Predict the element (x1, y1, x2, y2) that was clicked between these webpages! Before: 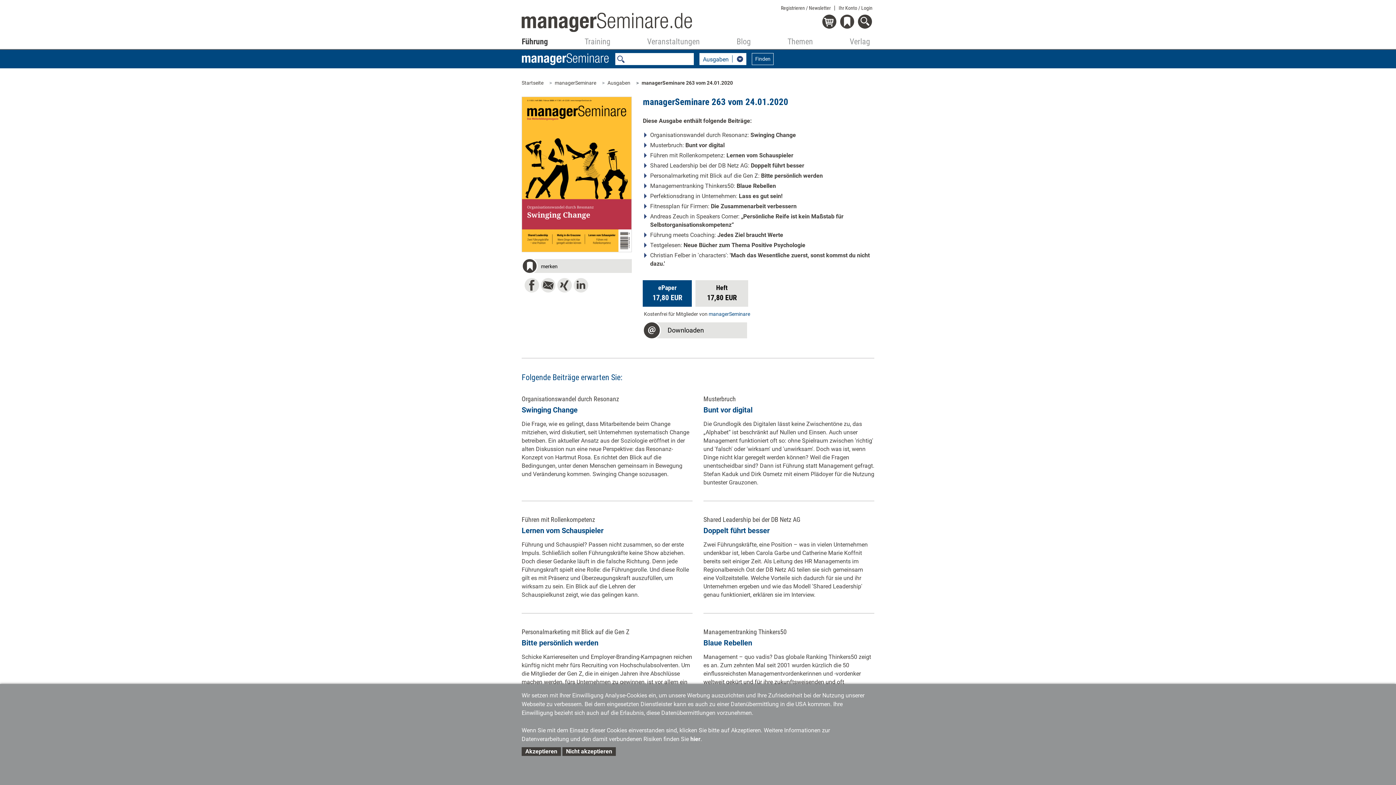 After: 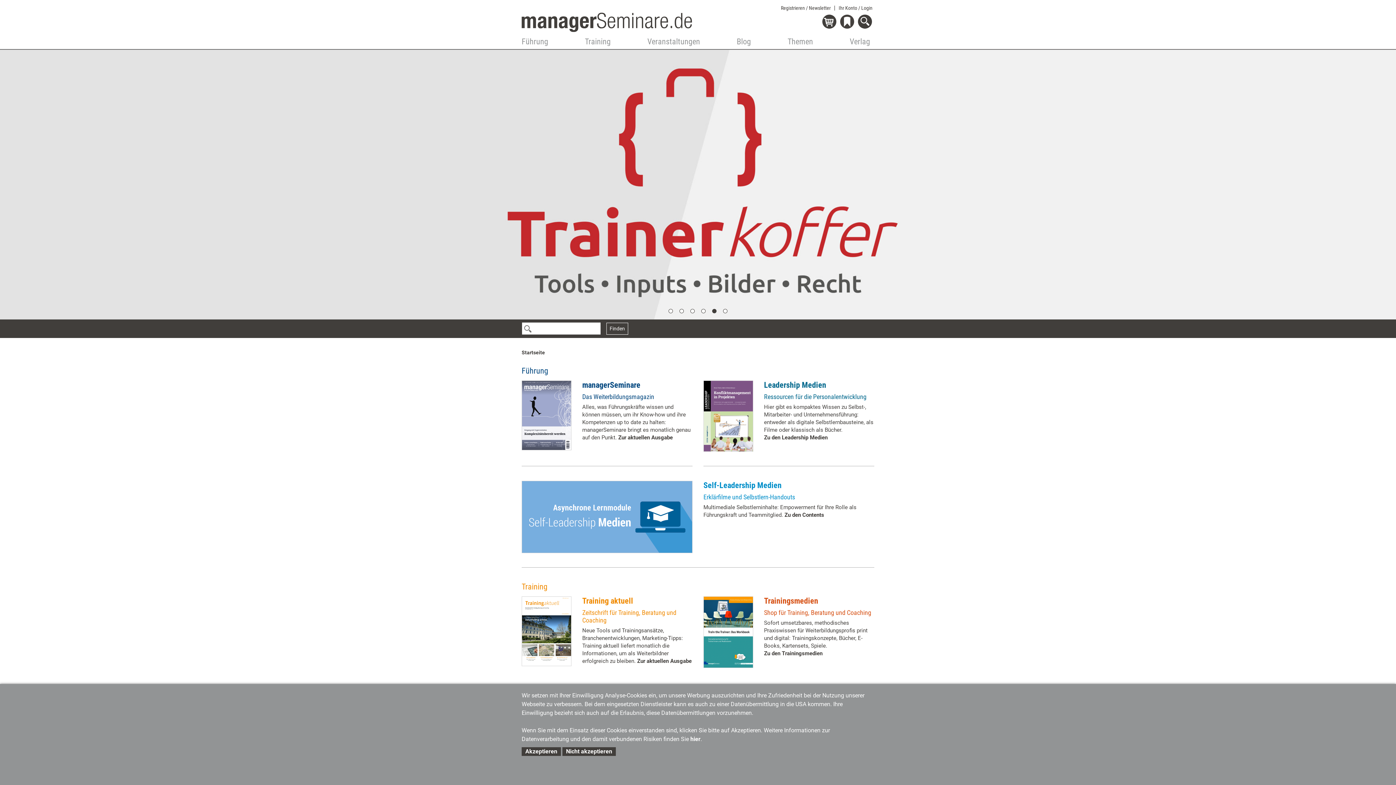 Action: bbox: (521, 80, 543, 85) label: Startseite